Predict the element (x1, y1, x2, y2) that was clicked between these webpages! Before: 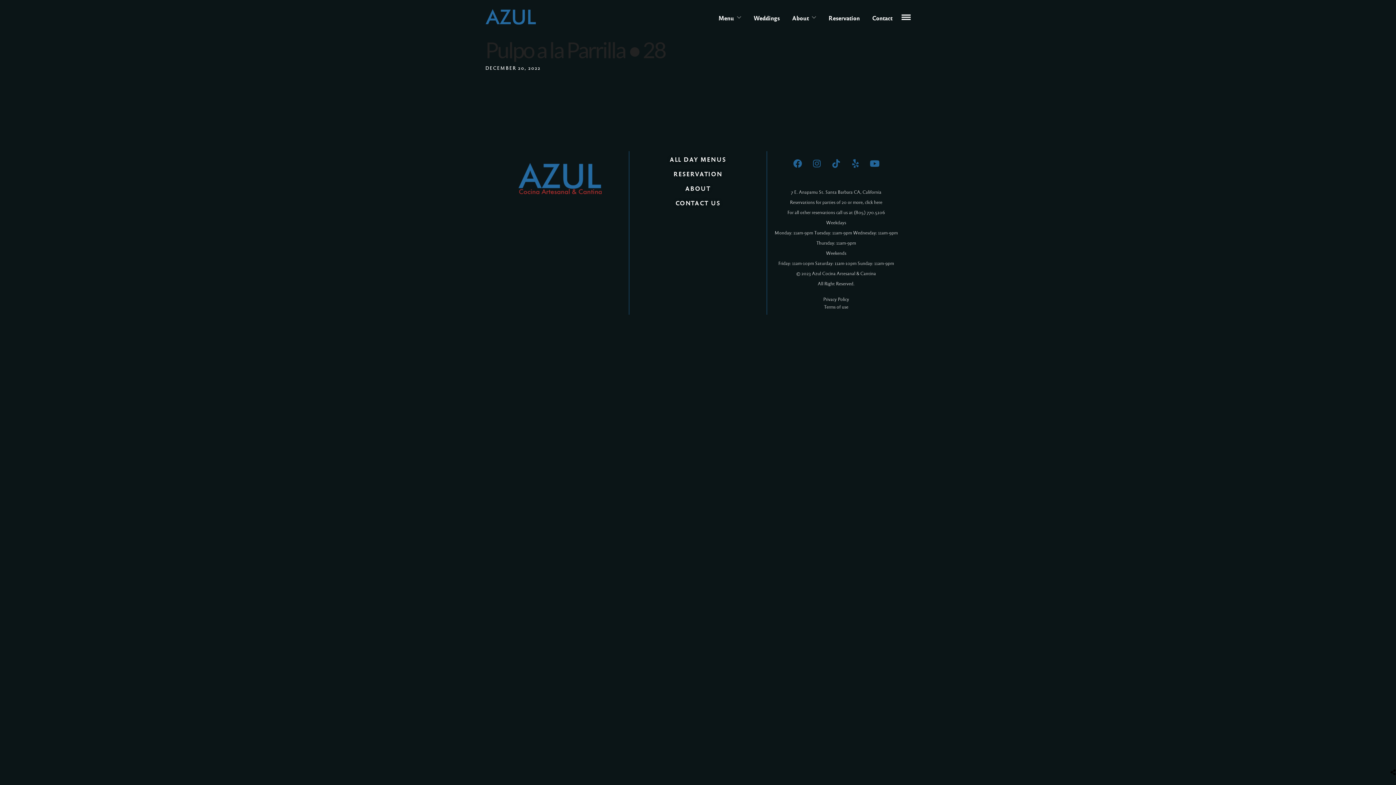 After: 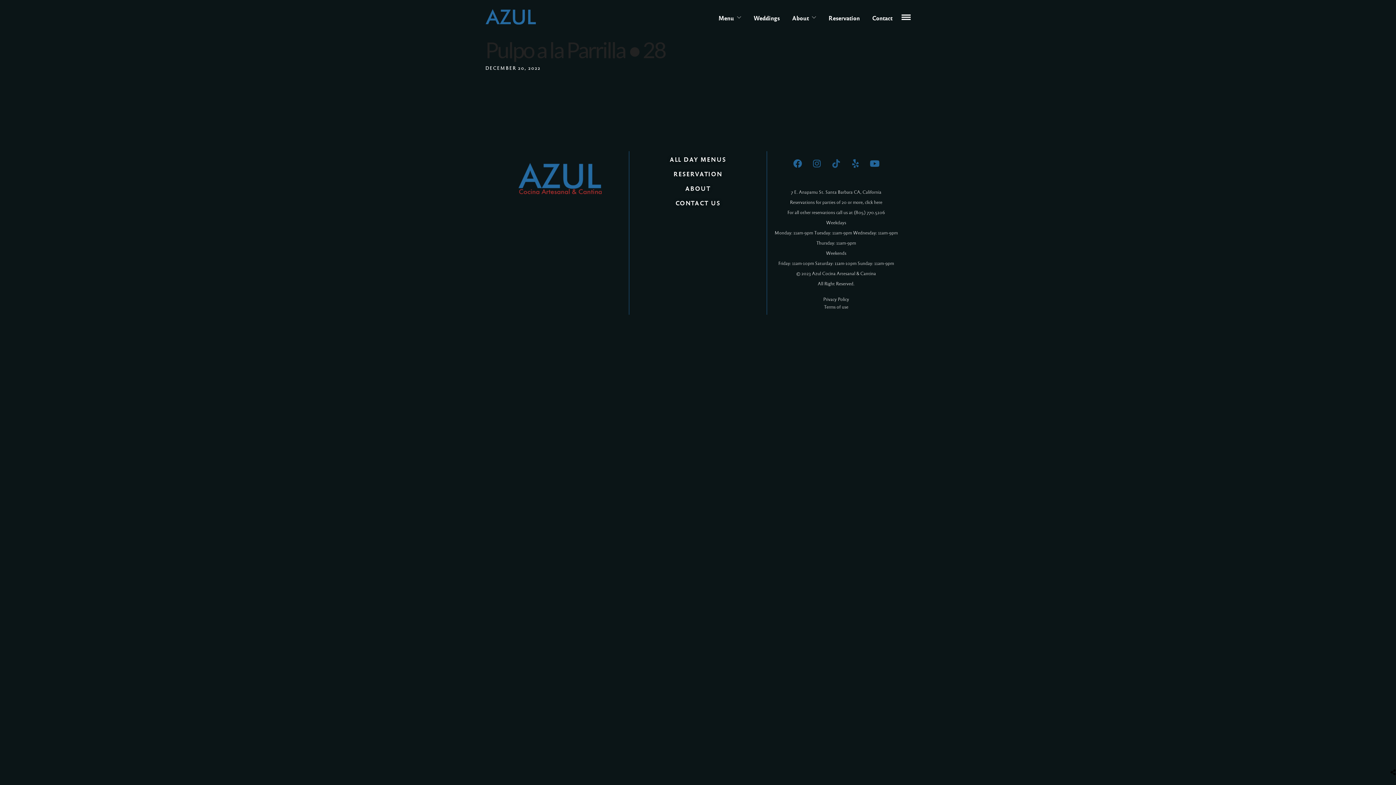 Action: bbox: (758, 154, 774, 172) label: Tiktok